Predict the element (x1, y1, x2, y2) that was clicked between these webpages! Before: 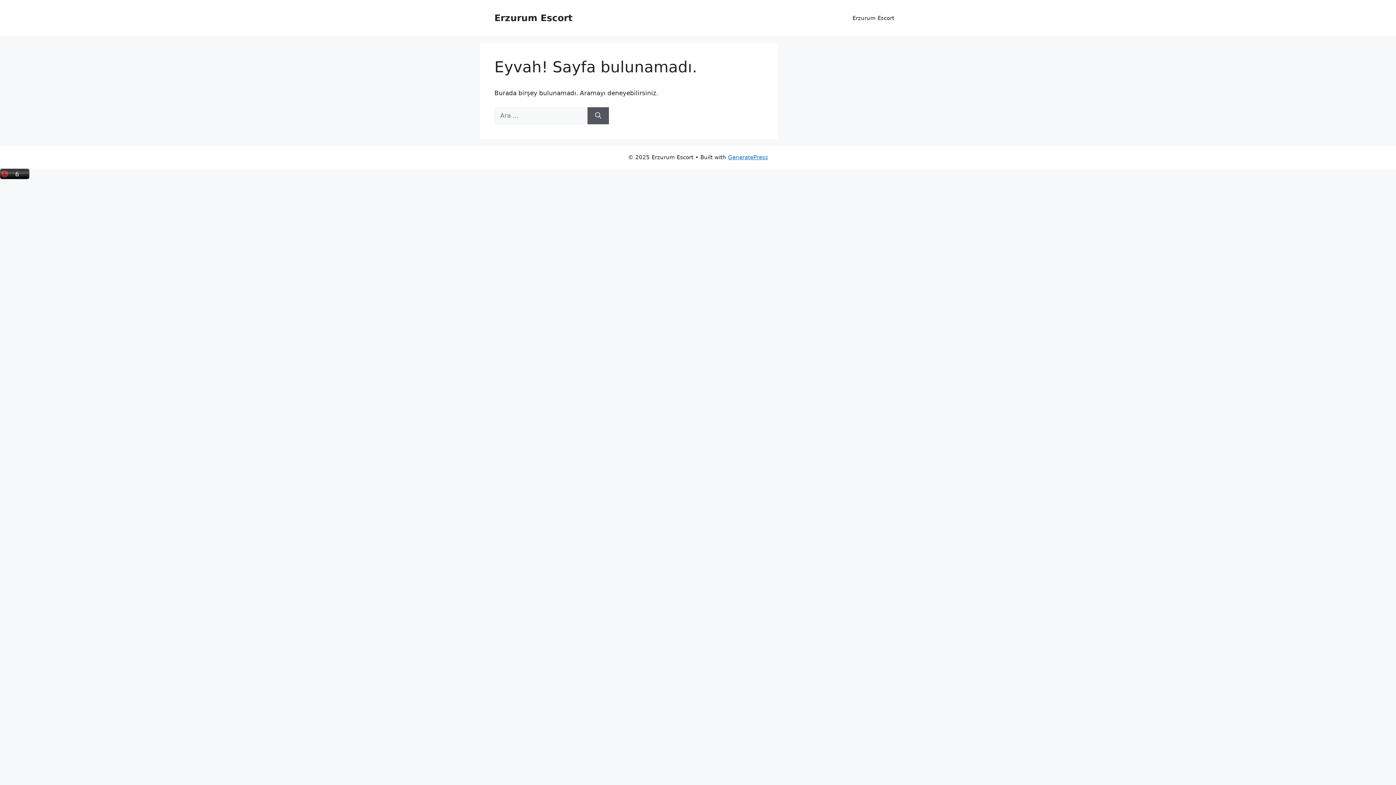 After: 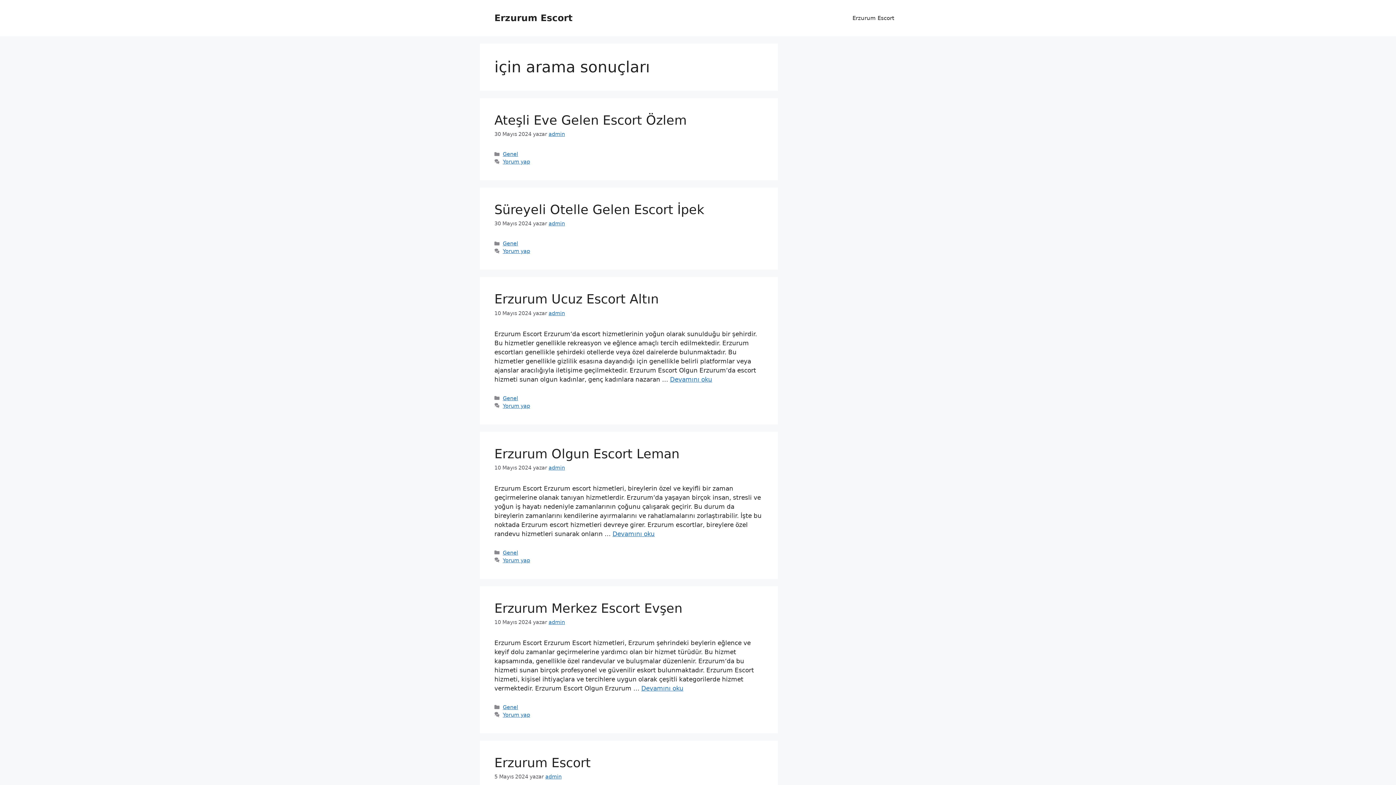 Action: label: Ara bbox: (587, 107, 609, 124)